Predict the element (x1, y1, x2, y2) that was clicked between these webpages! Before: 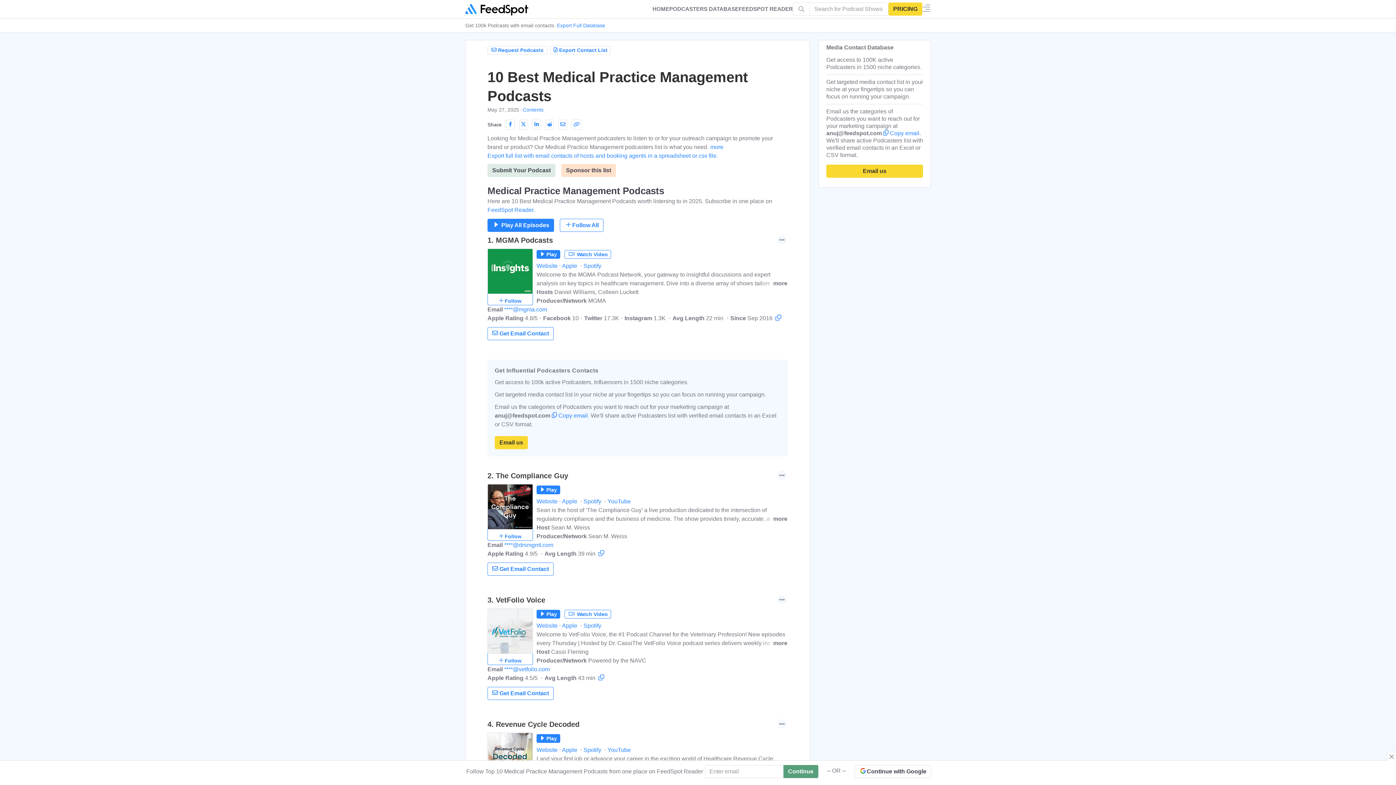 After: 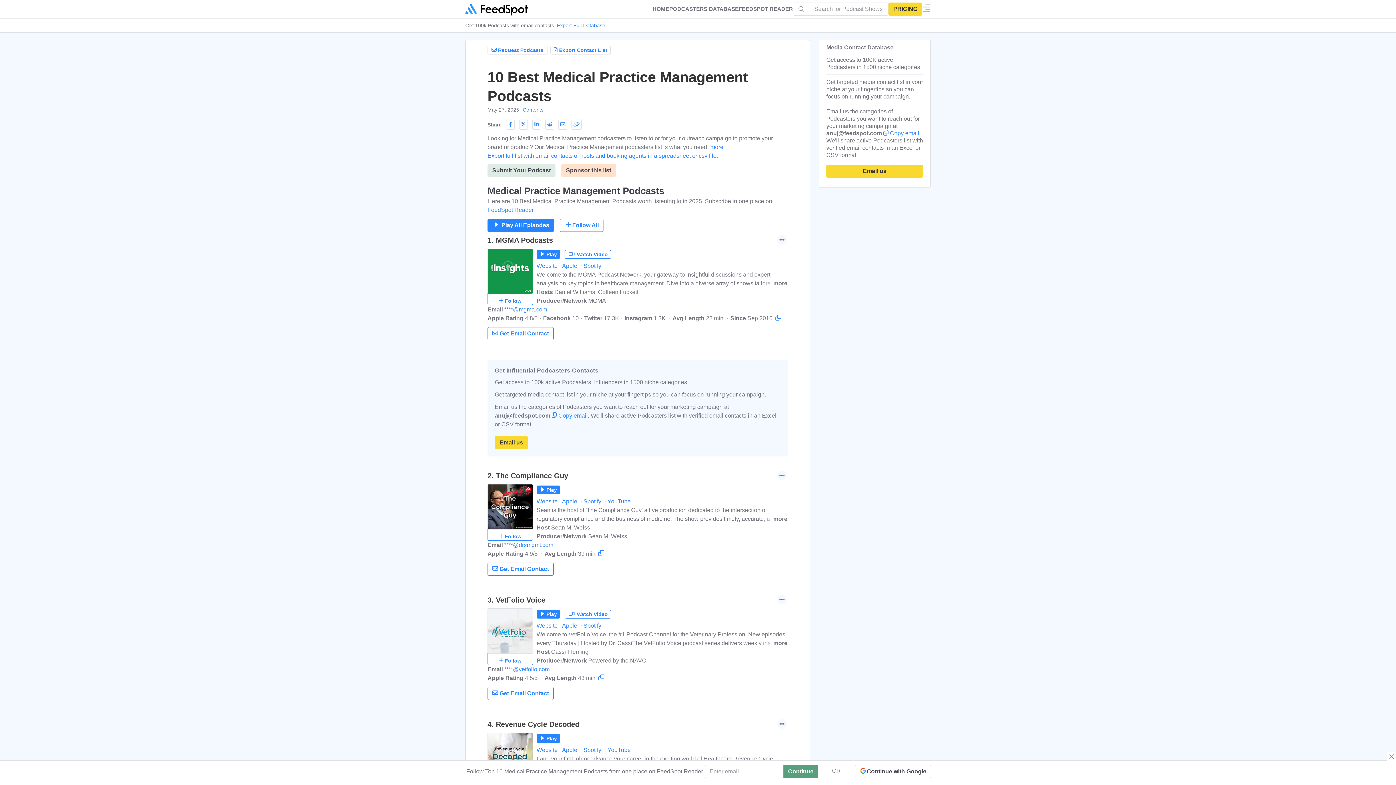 Action: bbox: (465, 2, 528, 15)